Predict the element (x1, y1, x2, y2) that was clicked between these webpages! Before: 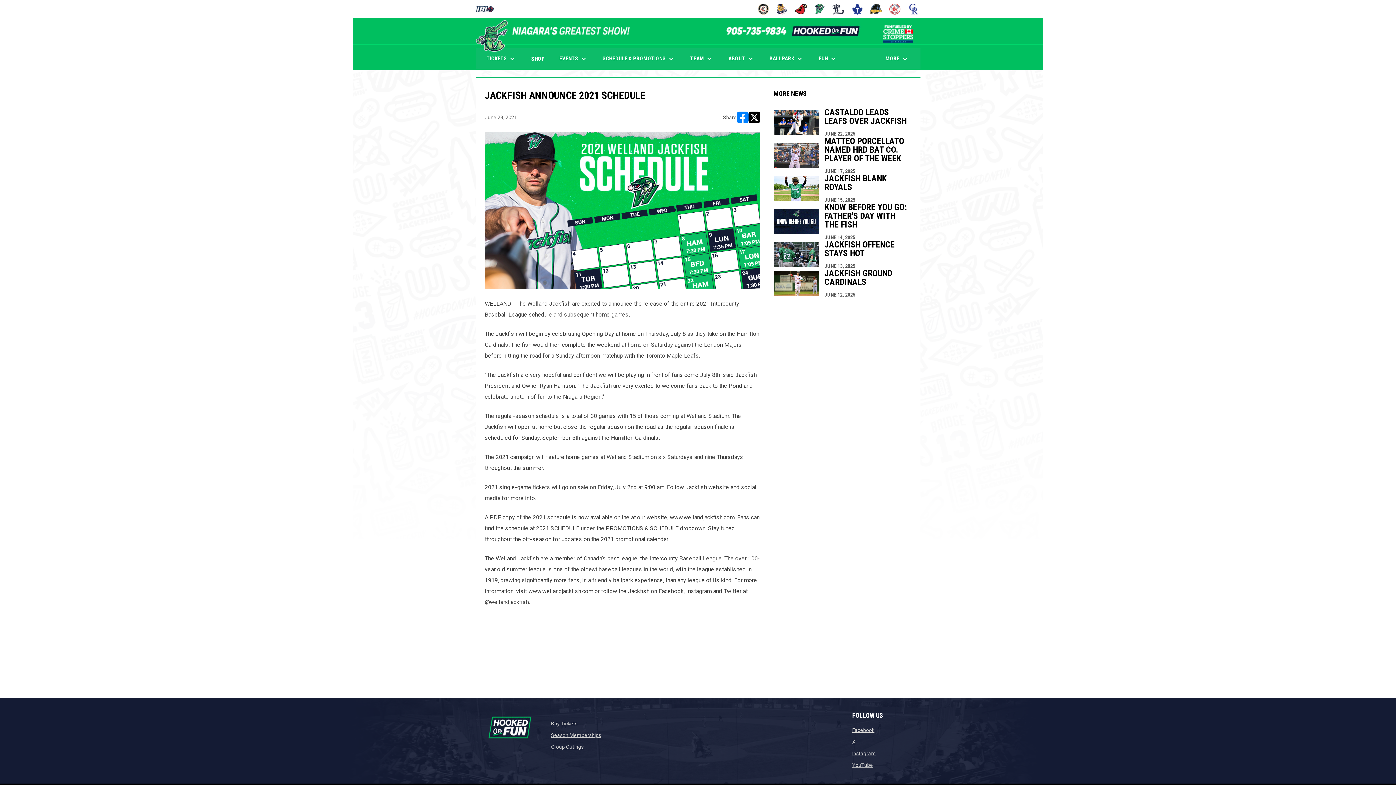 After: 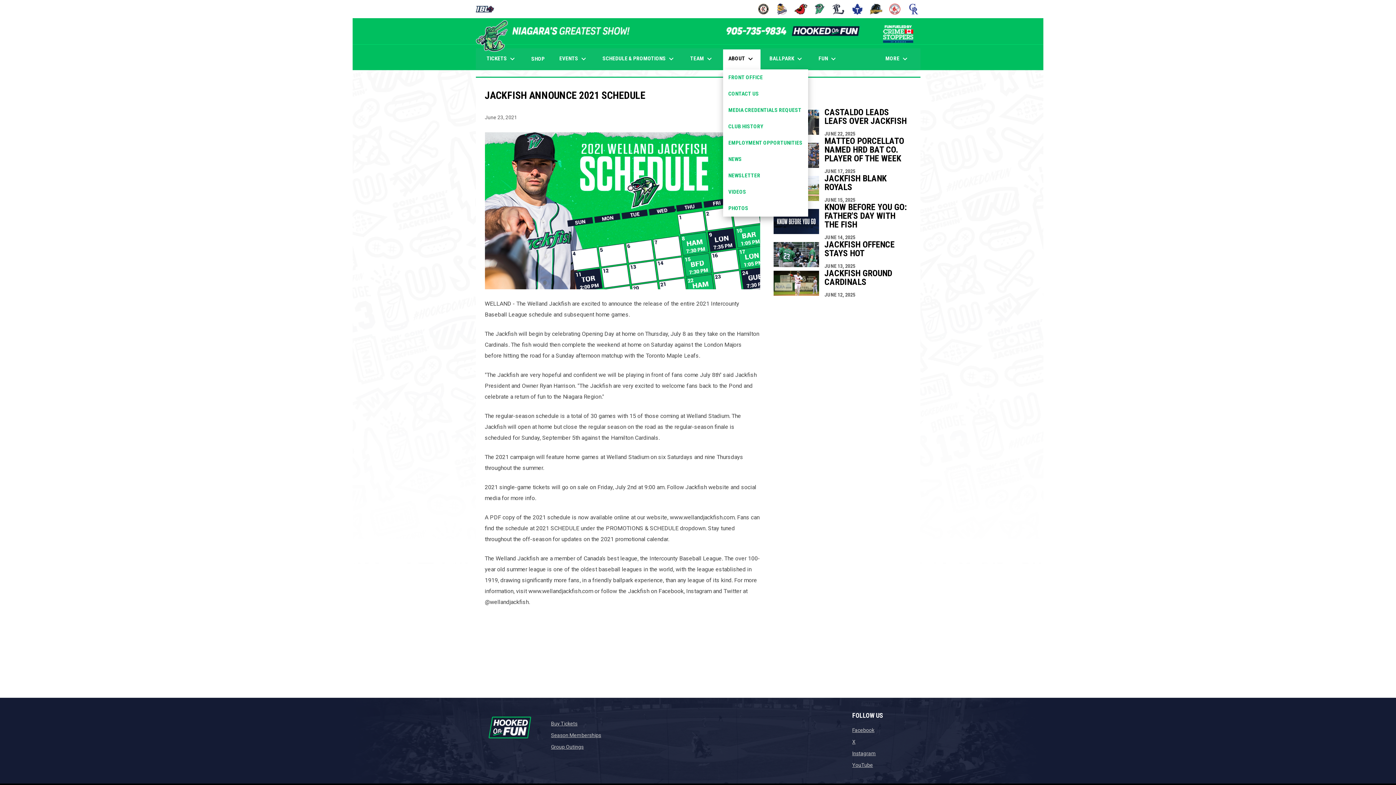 Action: bbox: (723, 48, 760, 69) label: ABOUT keyboard_arrow_down